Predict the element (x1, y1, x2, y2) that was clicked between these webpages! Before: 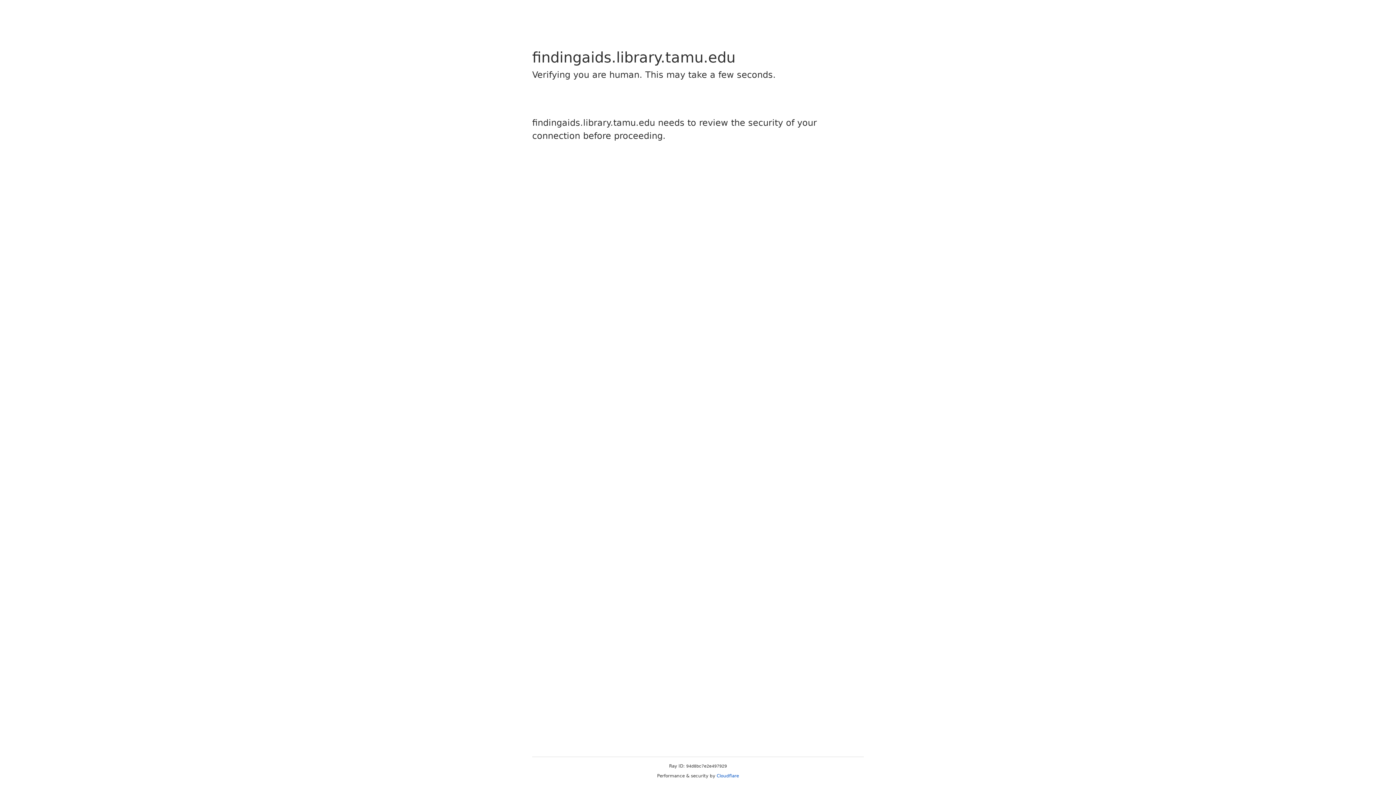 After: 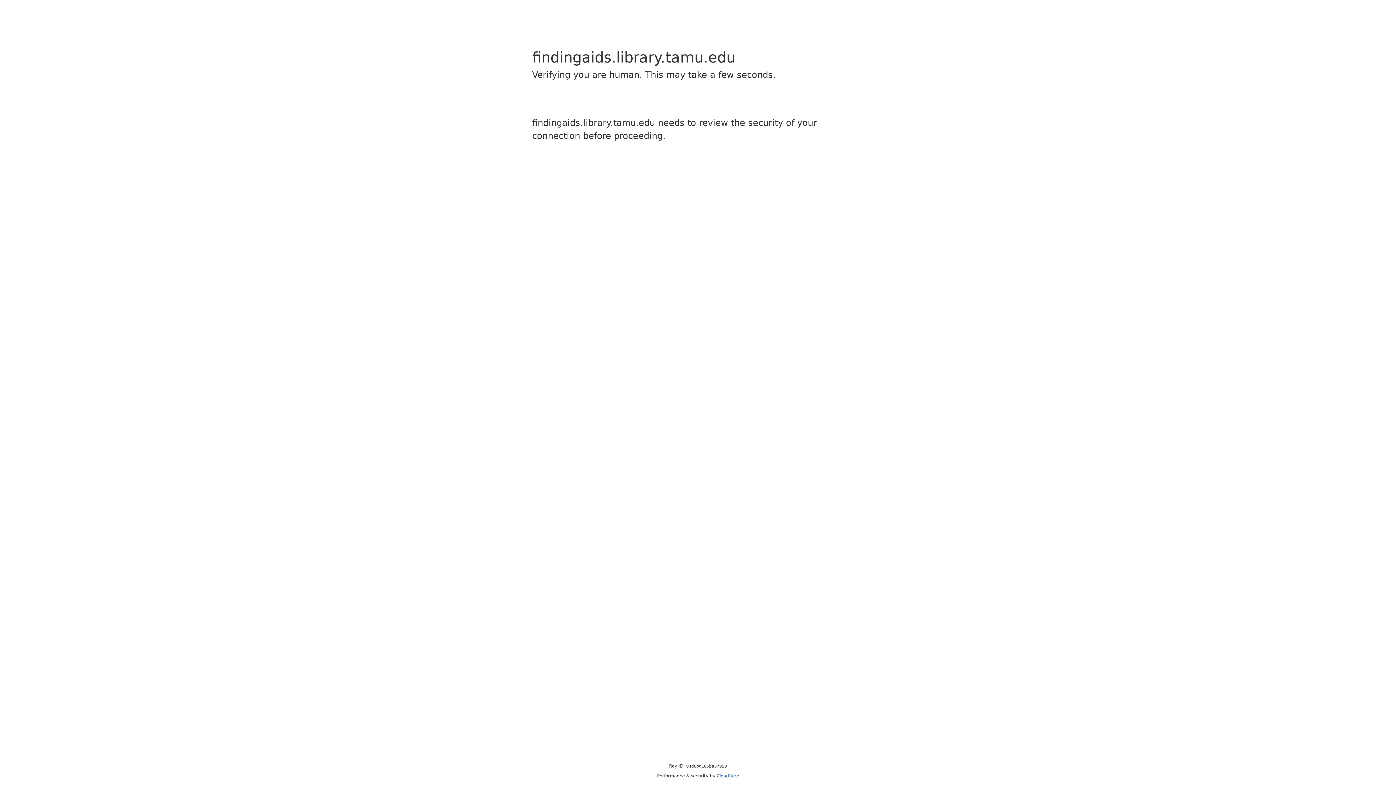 Action: label: Cloudflare bbox: (716, 773, 739, 778)